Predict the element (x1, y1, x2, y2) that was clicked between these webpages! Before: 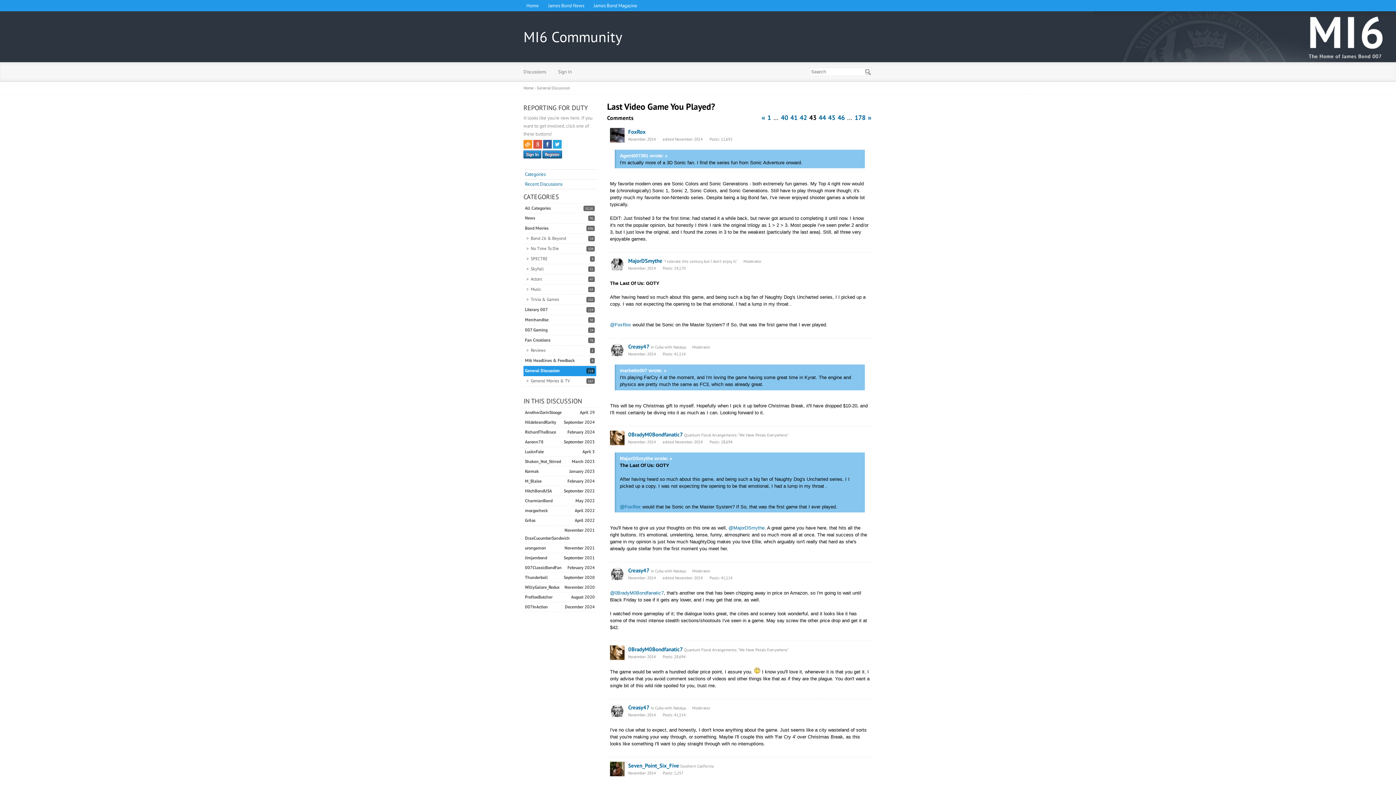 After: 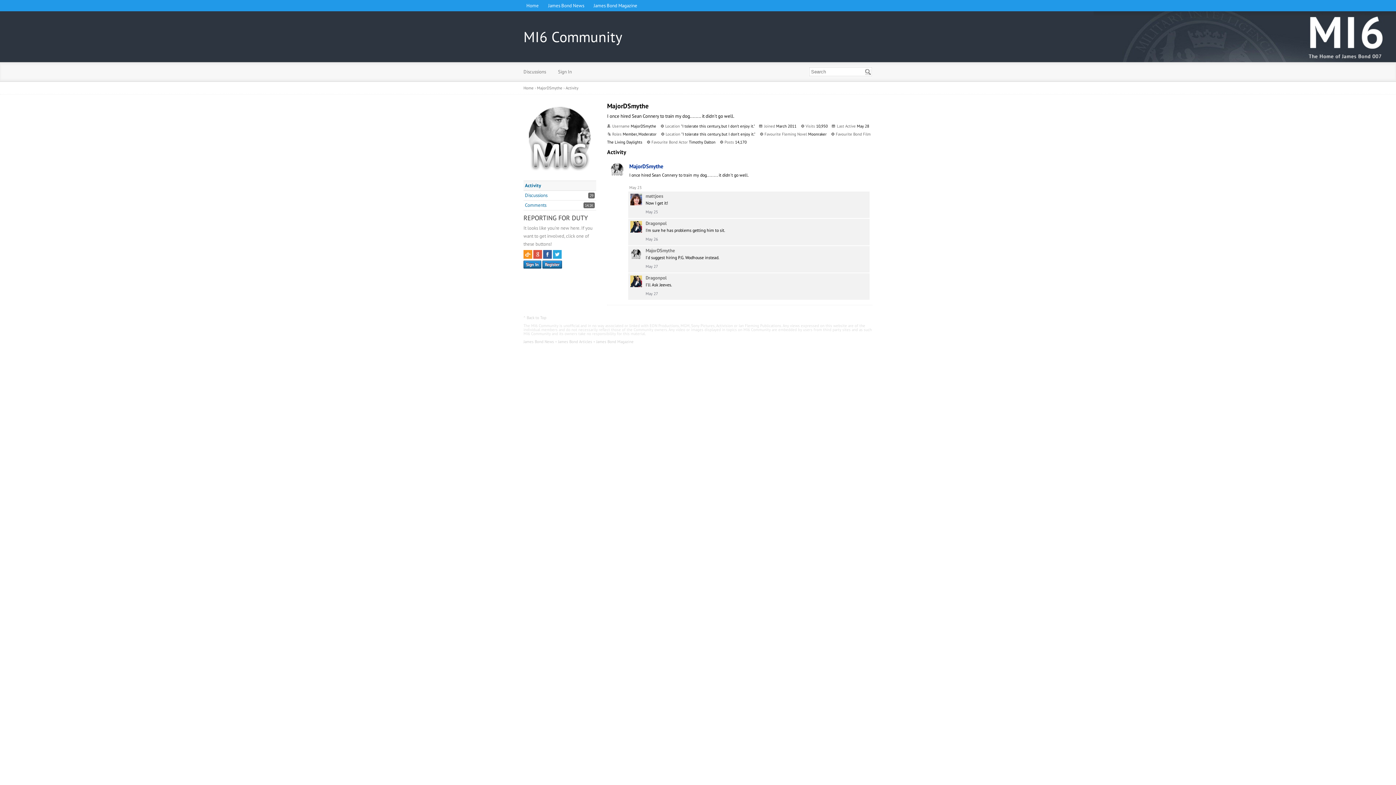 Action: bbox: (610, 257, 624, 271)